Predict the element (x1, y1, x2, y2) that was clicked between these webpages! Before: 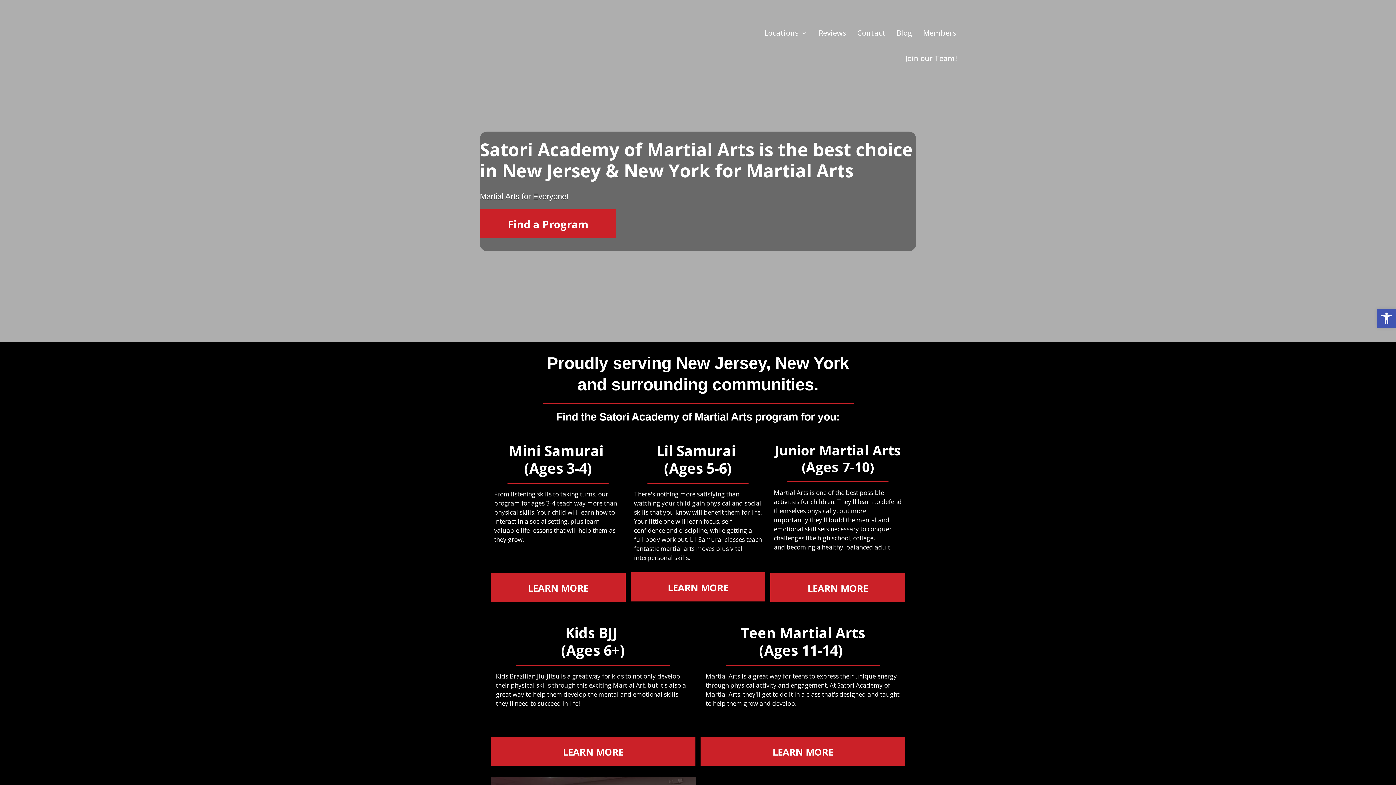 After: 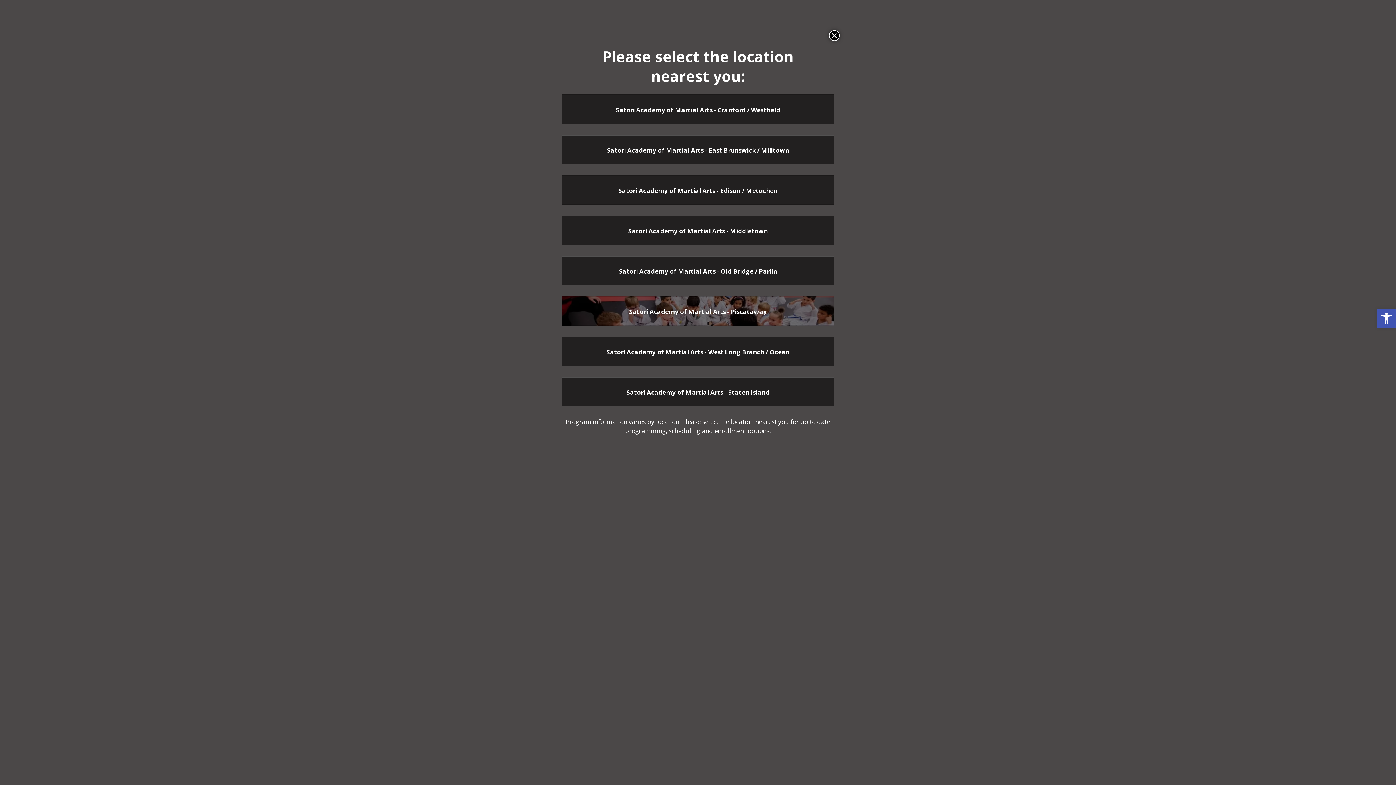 Action: bbox: (630, 573, 765, 601) label: LEARN MORE